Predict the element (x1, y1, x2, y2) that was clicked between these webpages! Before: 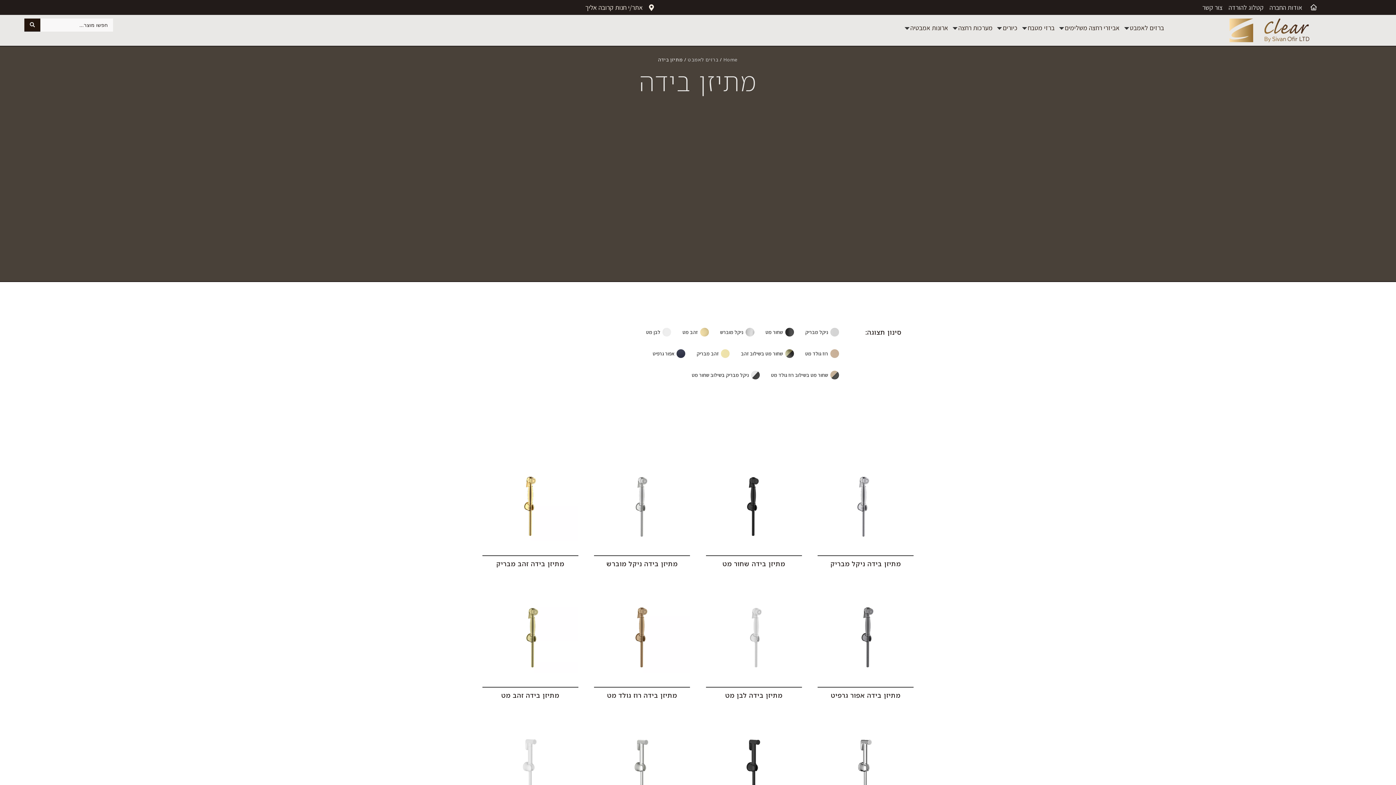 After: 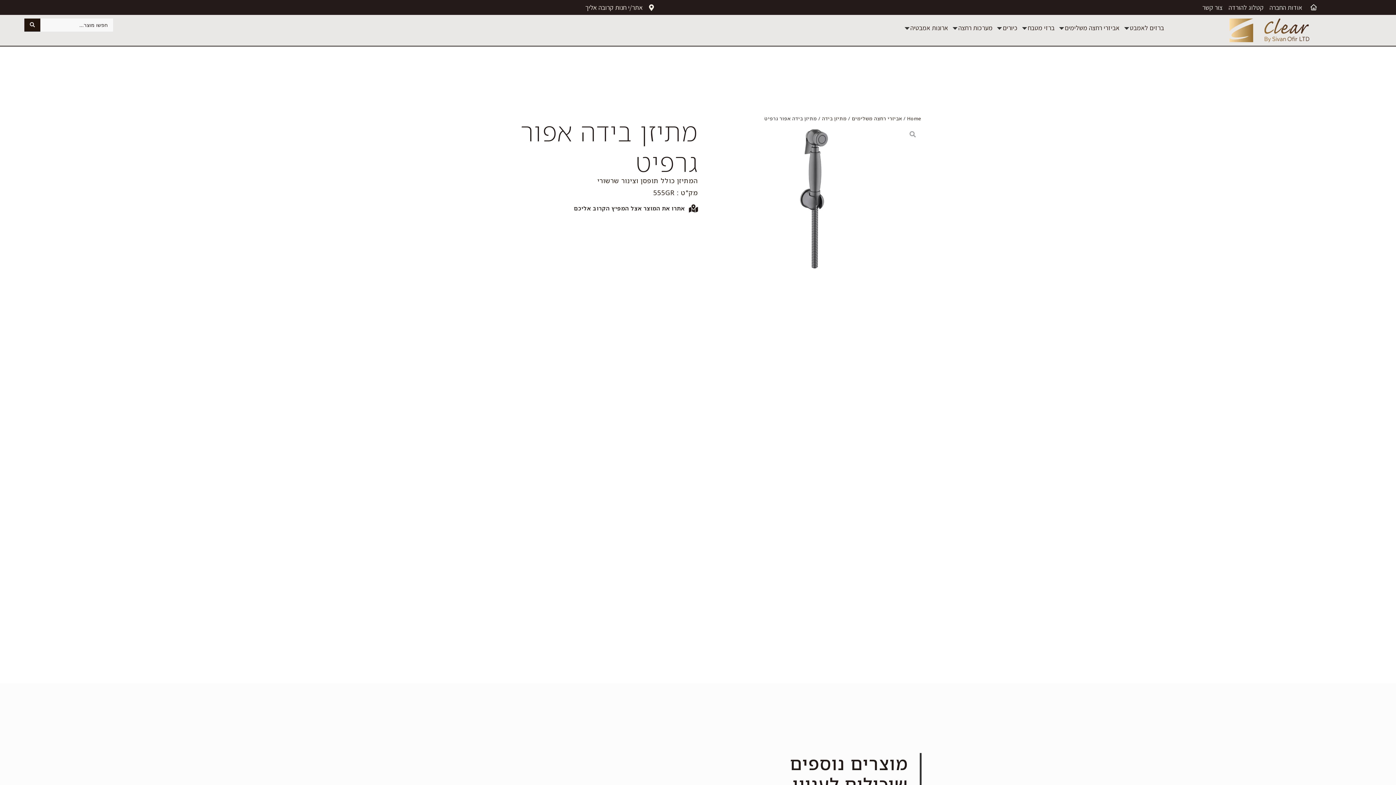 Action: bbox: (831, 691, 900, 700) label: מתיזן בידה אפור גרפיט